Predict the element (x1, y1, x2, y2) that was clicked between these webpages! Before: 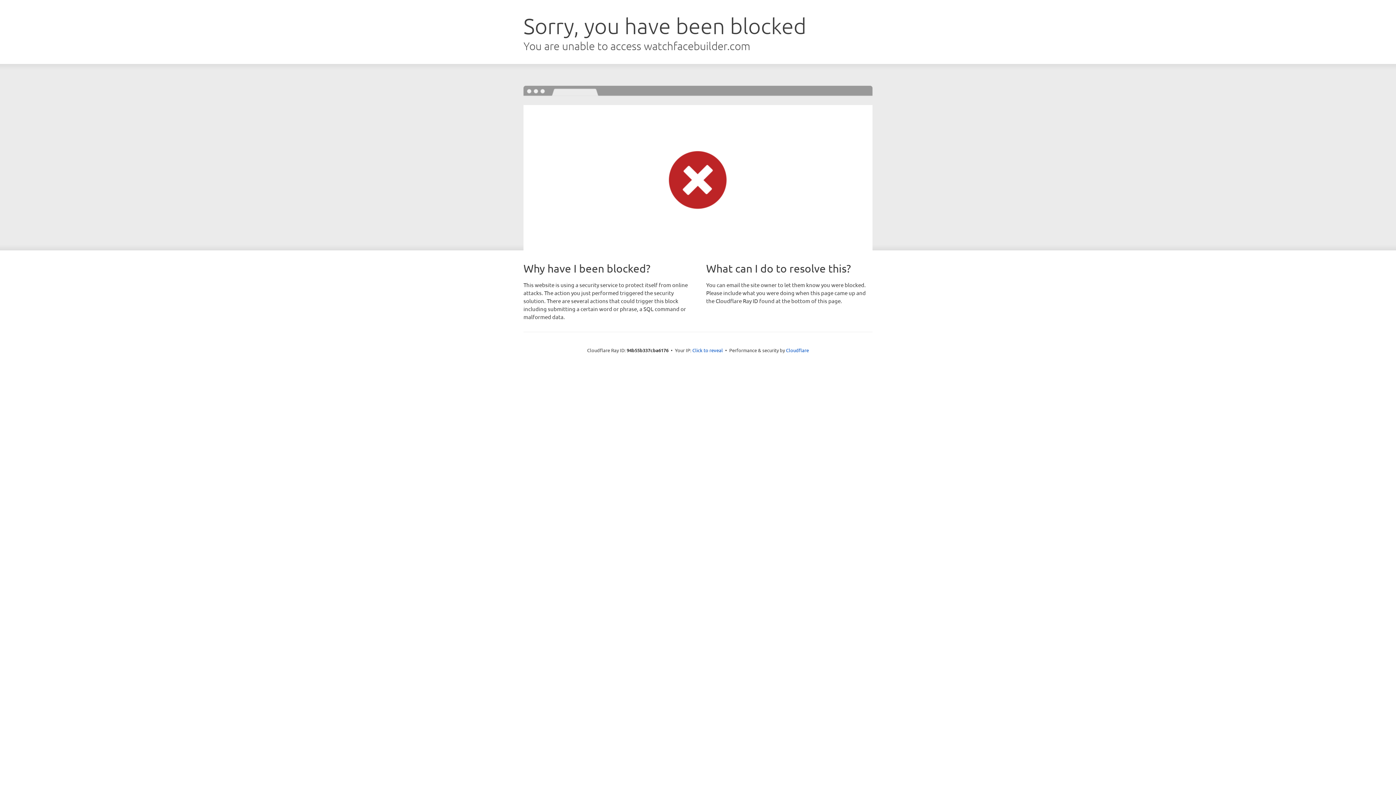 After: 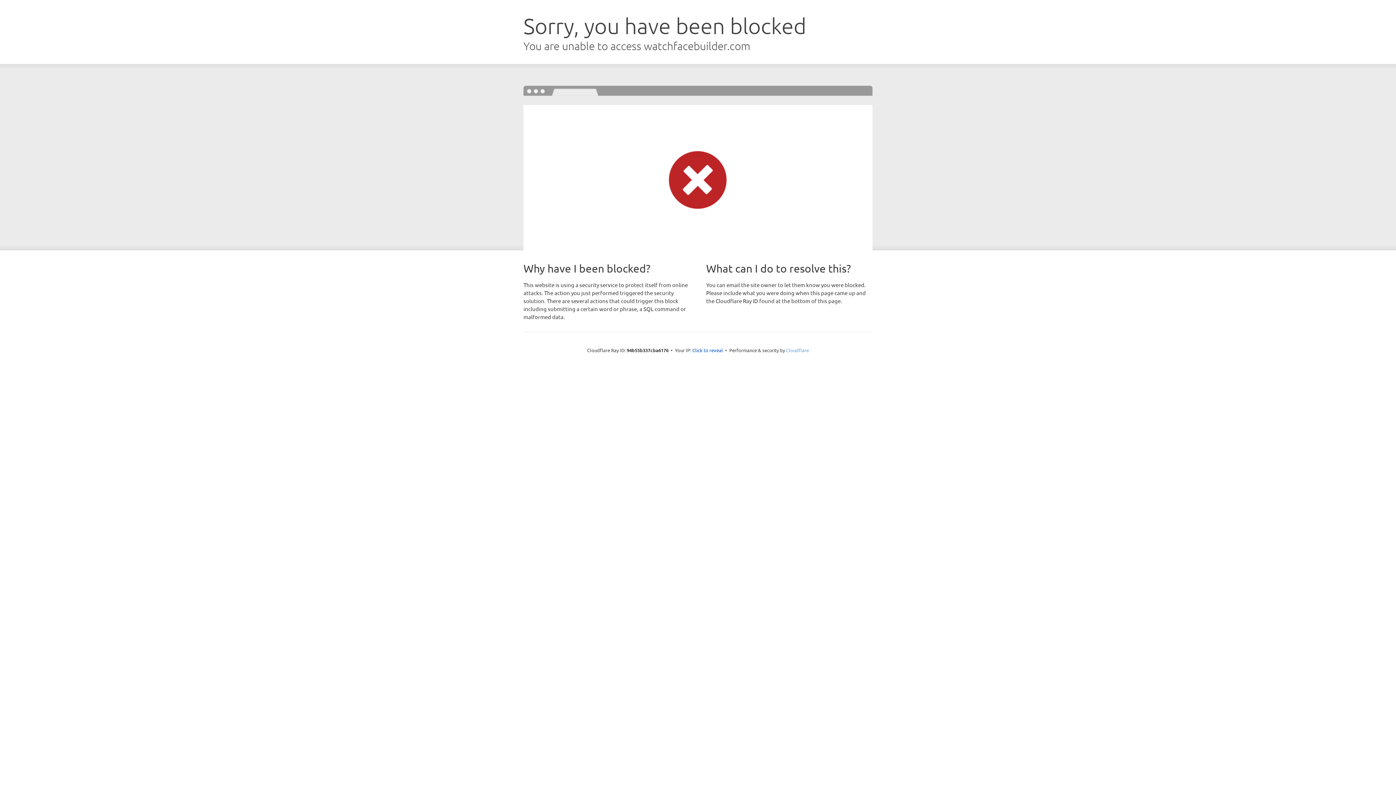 Action: label: Cloudflare bbox: (786, 347, 809, 353)